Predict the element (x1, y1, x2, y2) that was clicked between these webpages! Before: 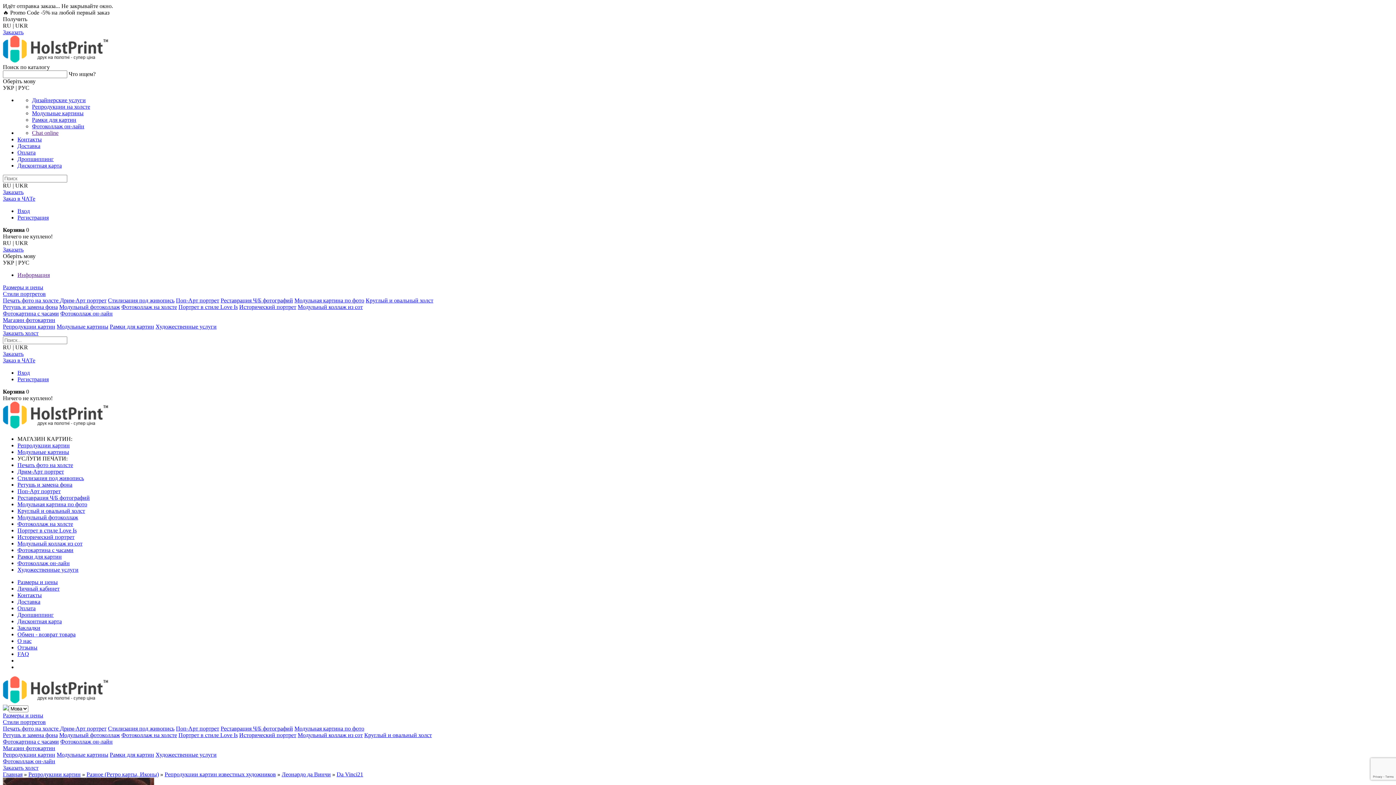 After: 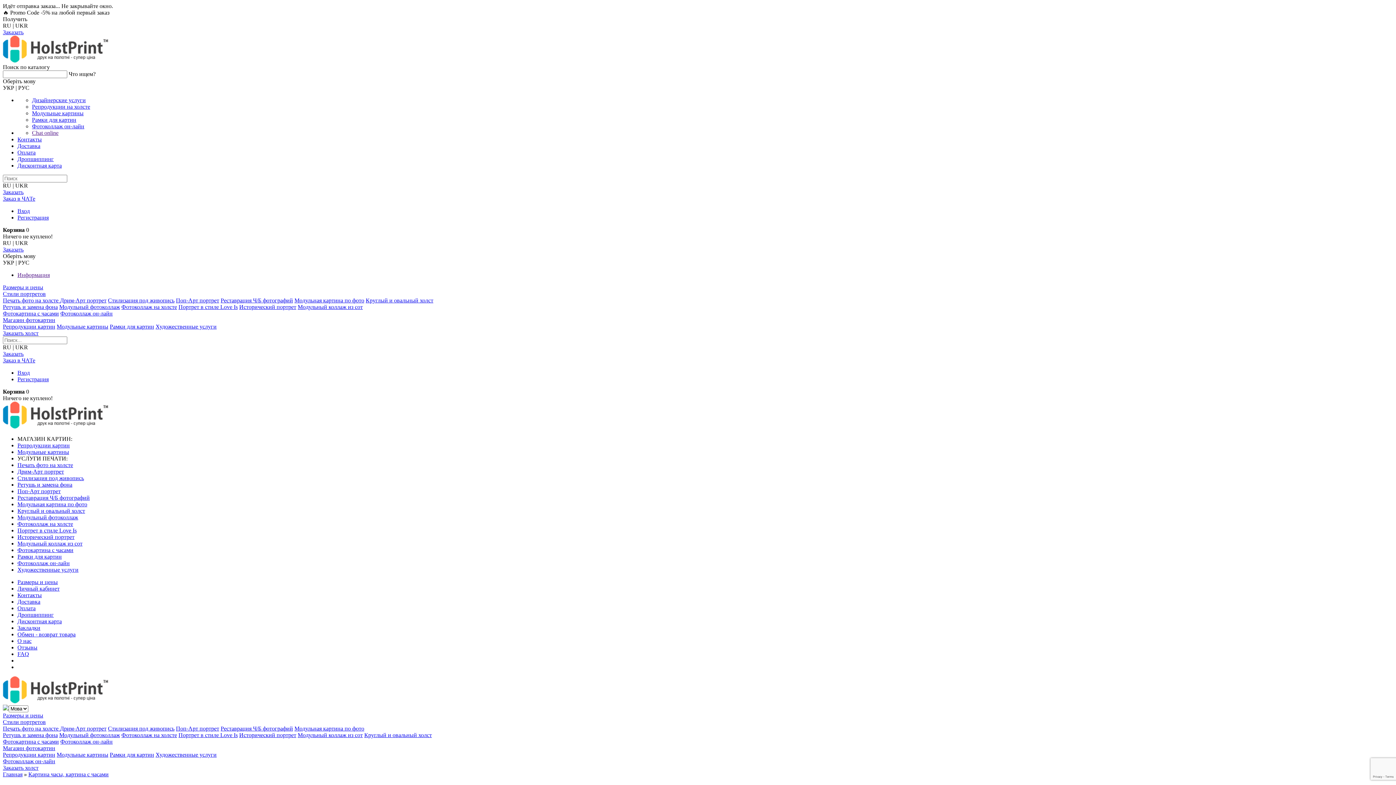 Action: label: Фотокартина с часами bbox: (17, 547, 73, 553)